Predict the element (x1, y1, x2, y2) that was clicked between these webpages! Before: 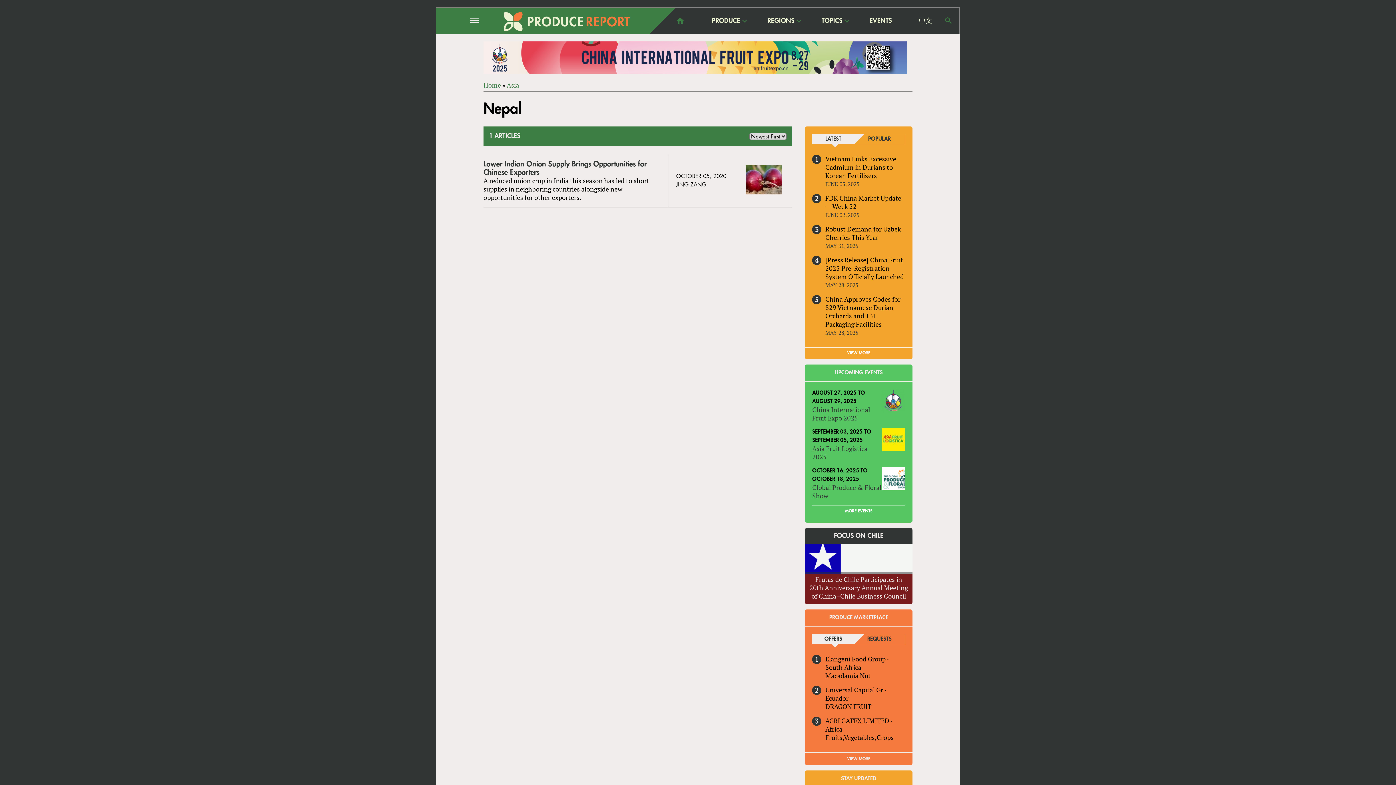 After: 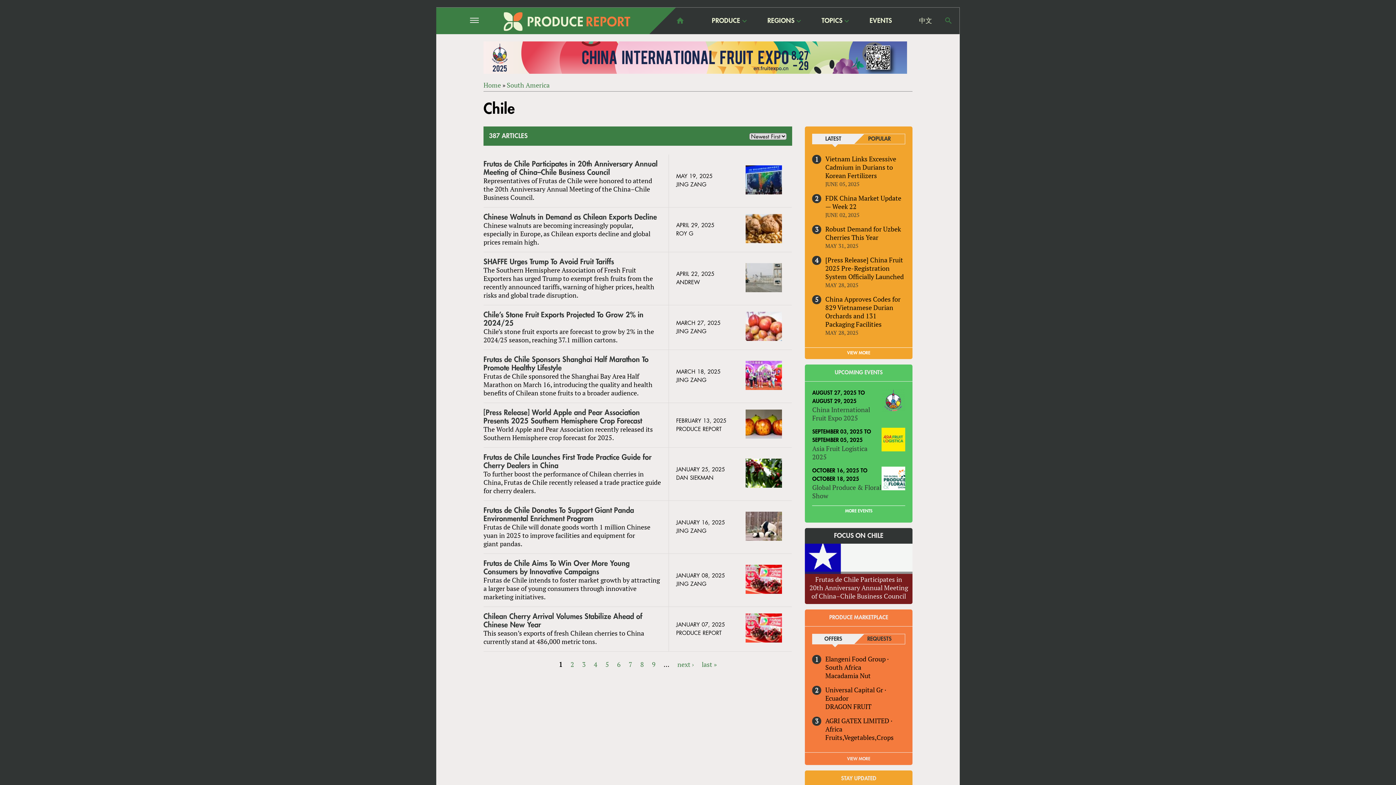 Action: label: FOCUS ON CHILE bbox: (834, 532, 883, 539)